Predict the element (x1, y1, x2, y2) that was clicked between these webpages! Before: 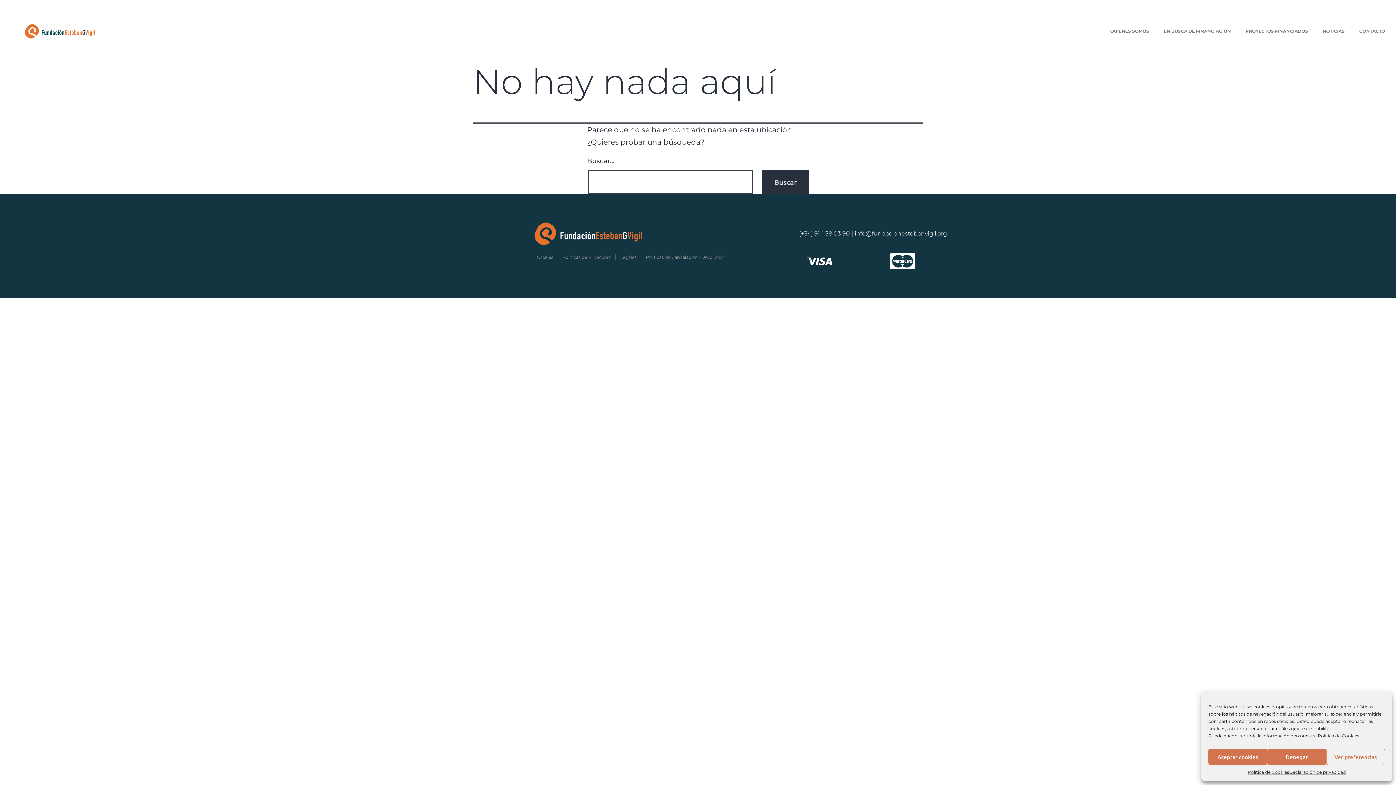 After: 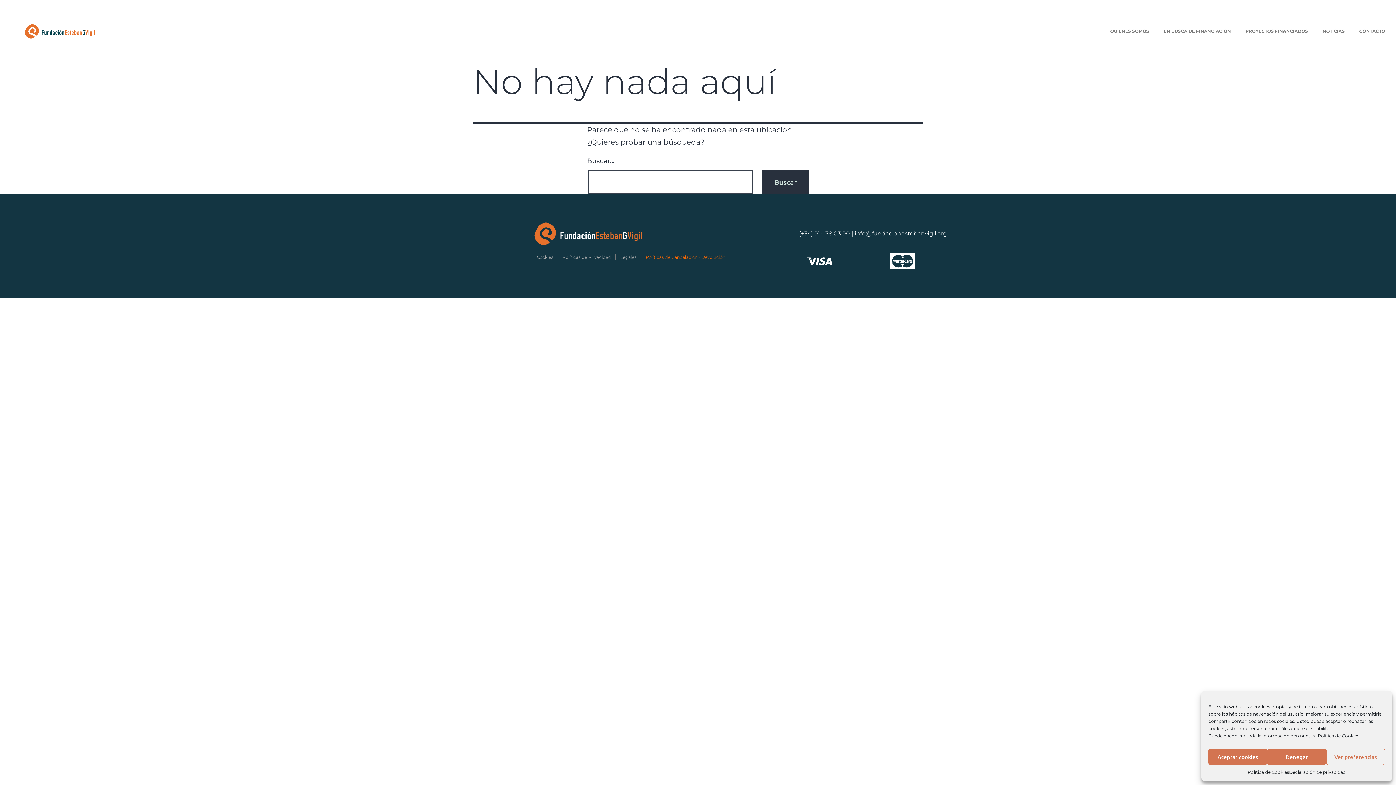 Action: label: Políticas de Cancelación / Devolución bbox: (641, 248, 729, 265)